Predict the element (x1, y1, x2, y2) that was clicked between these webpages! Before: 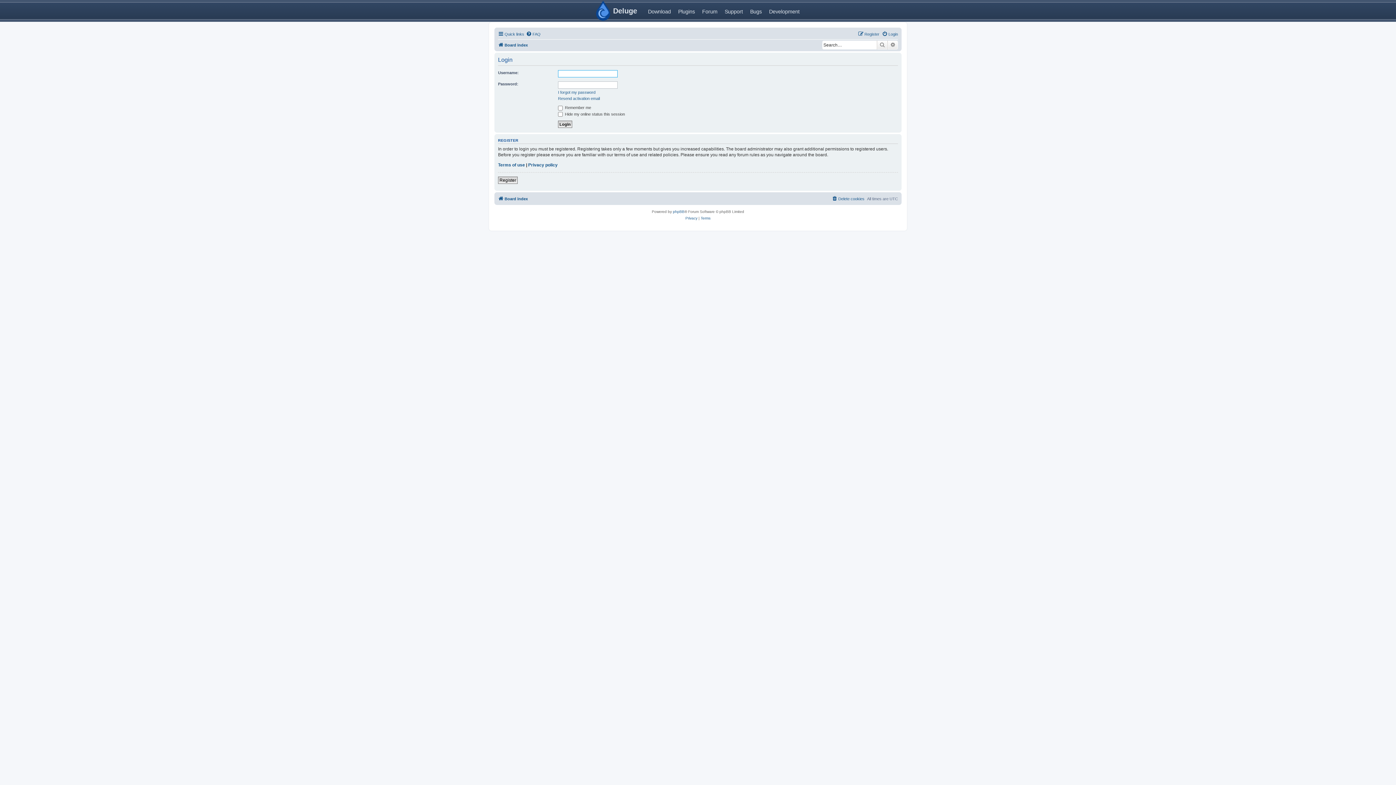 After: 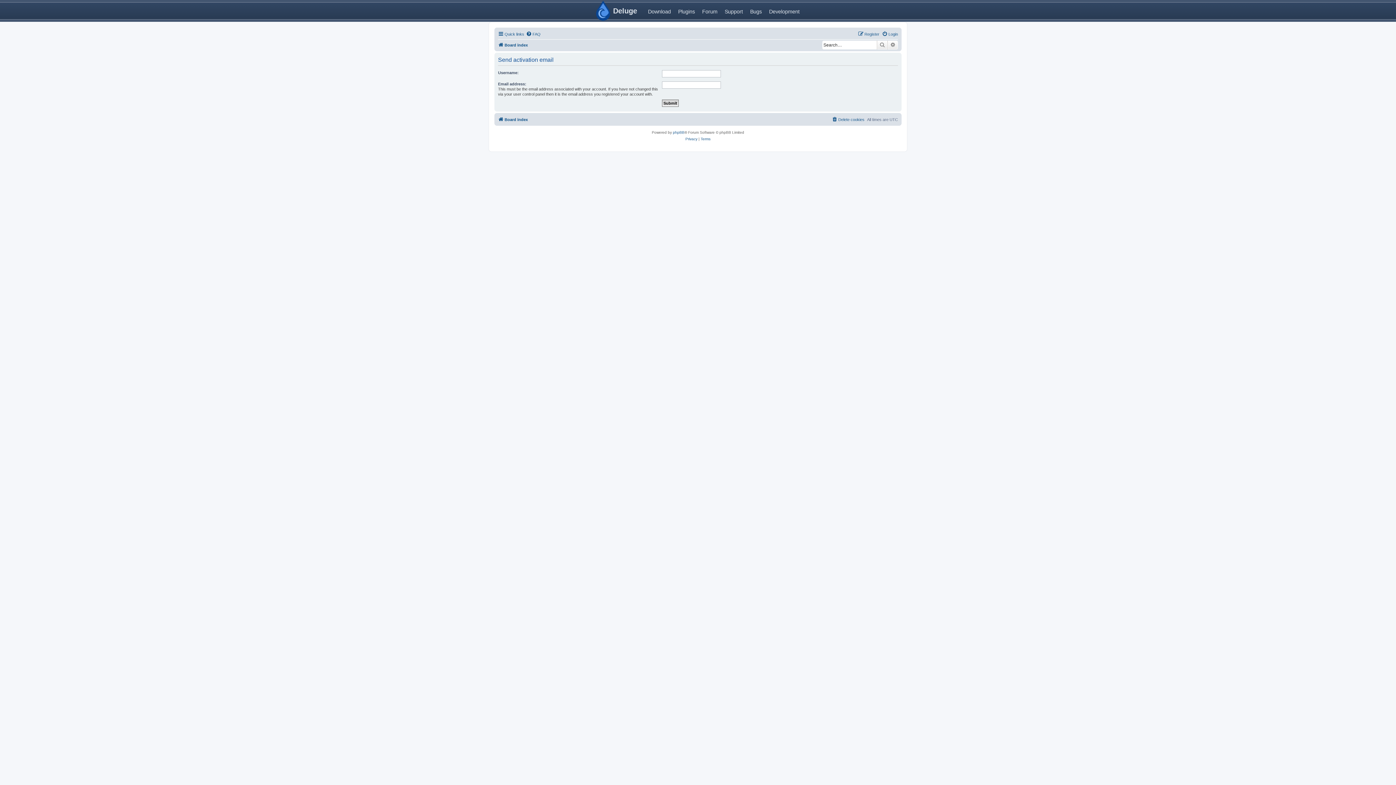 Action: bbox: (558, 96, 600, 101) label: Resend activation email